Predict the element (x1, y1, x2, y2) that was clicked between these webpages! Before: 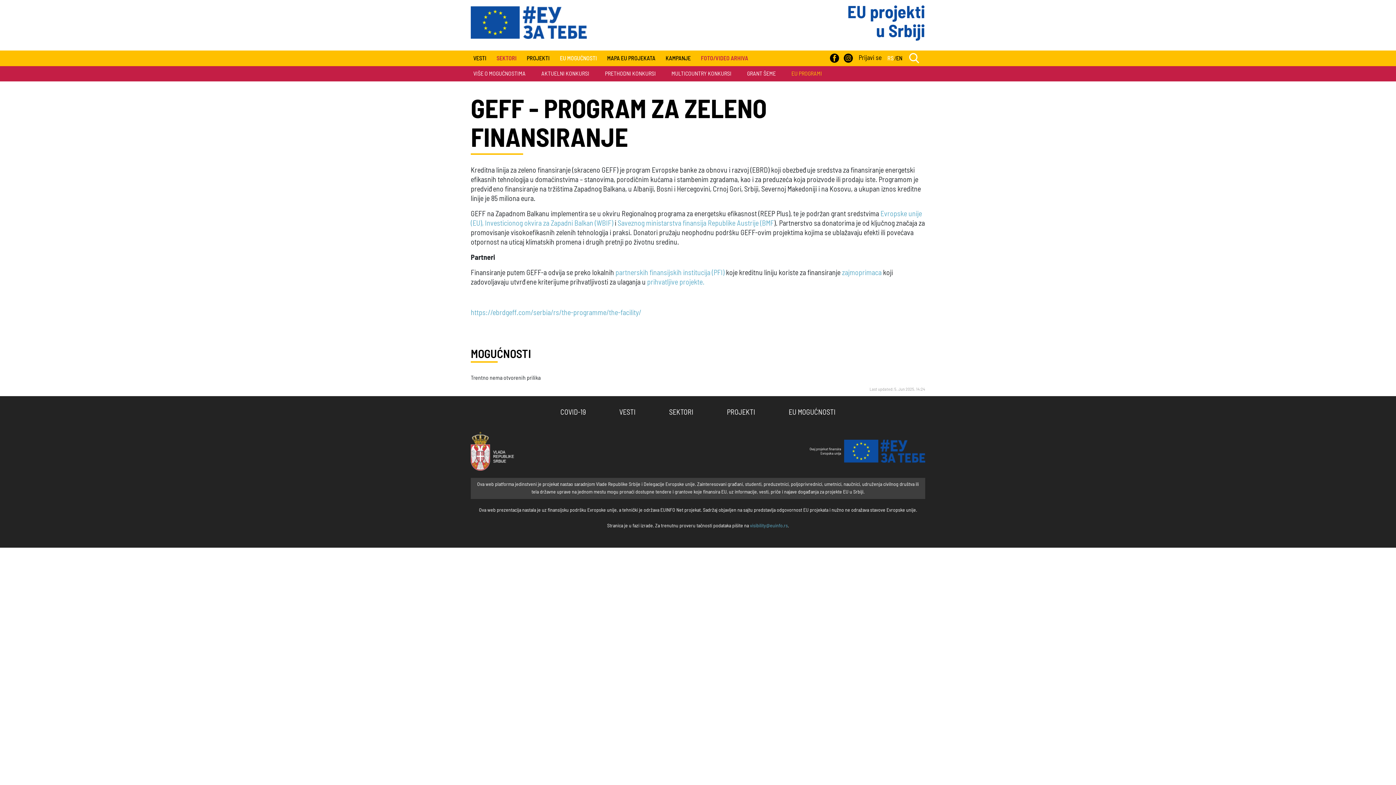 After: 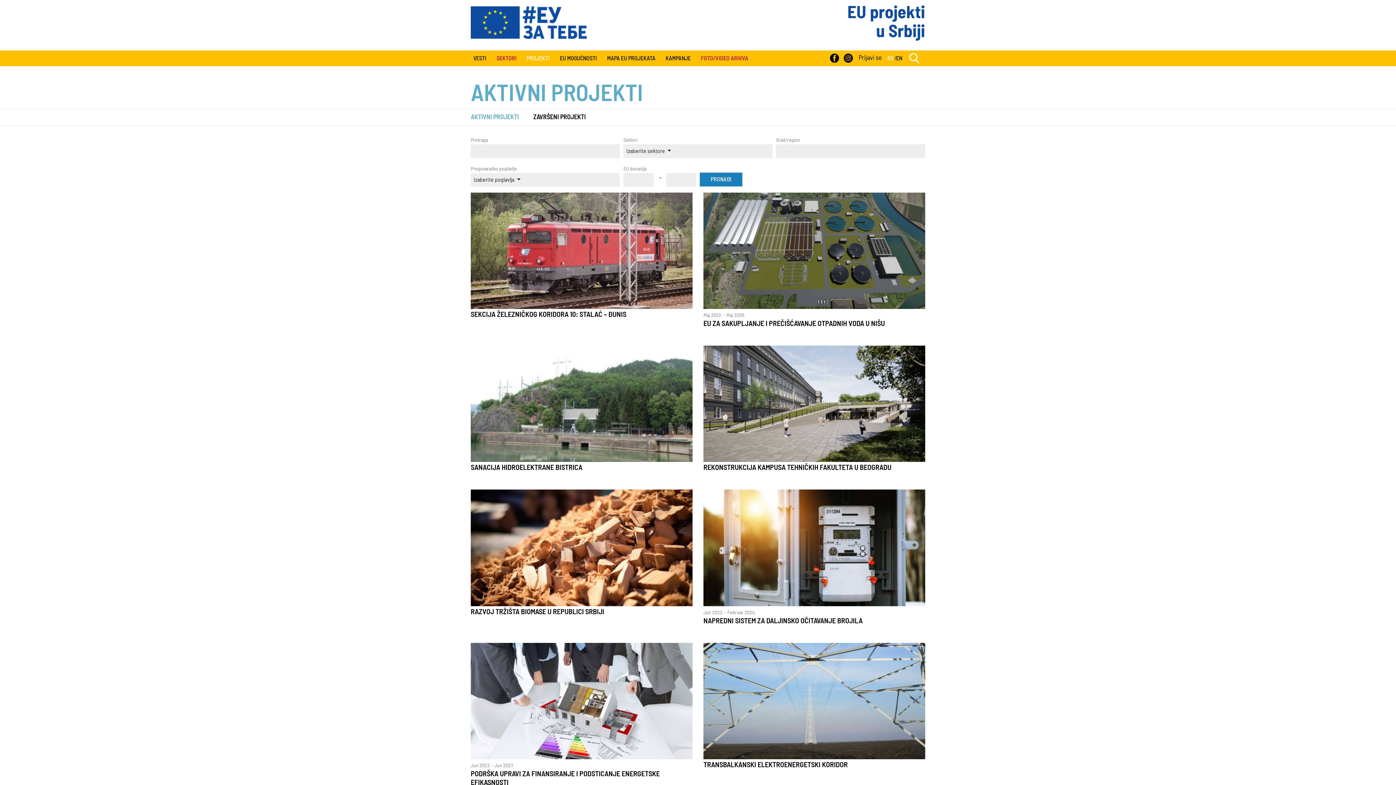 Action: bbox: (526, 54, 549, 62) label: PROJEKTI